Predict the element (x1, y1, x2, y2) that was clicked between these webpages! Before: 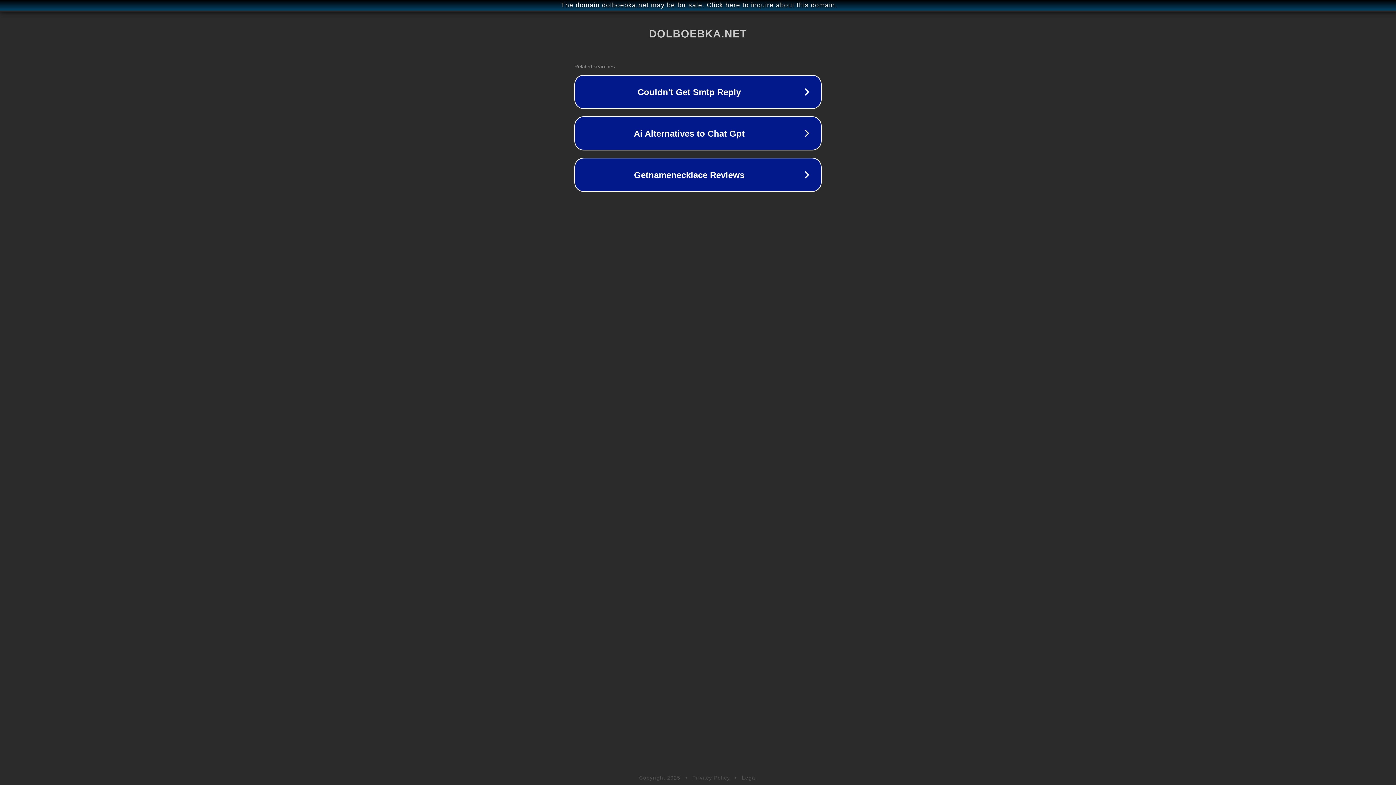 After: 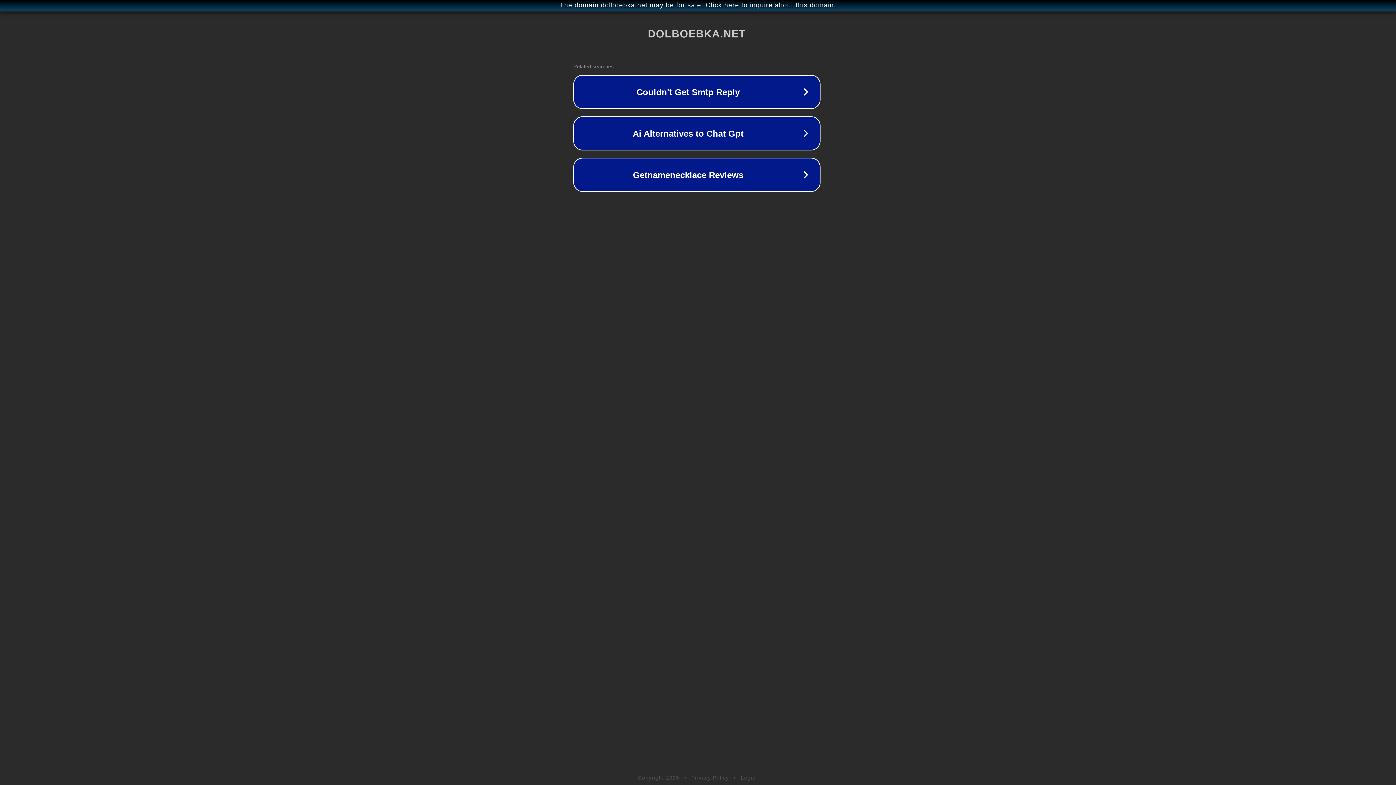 Action: label: The domain dolboebka.net may be for sale. Click here to inquire about this domain. bbox: (1, 1, 1397, 9)